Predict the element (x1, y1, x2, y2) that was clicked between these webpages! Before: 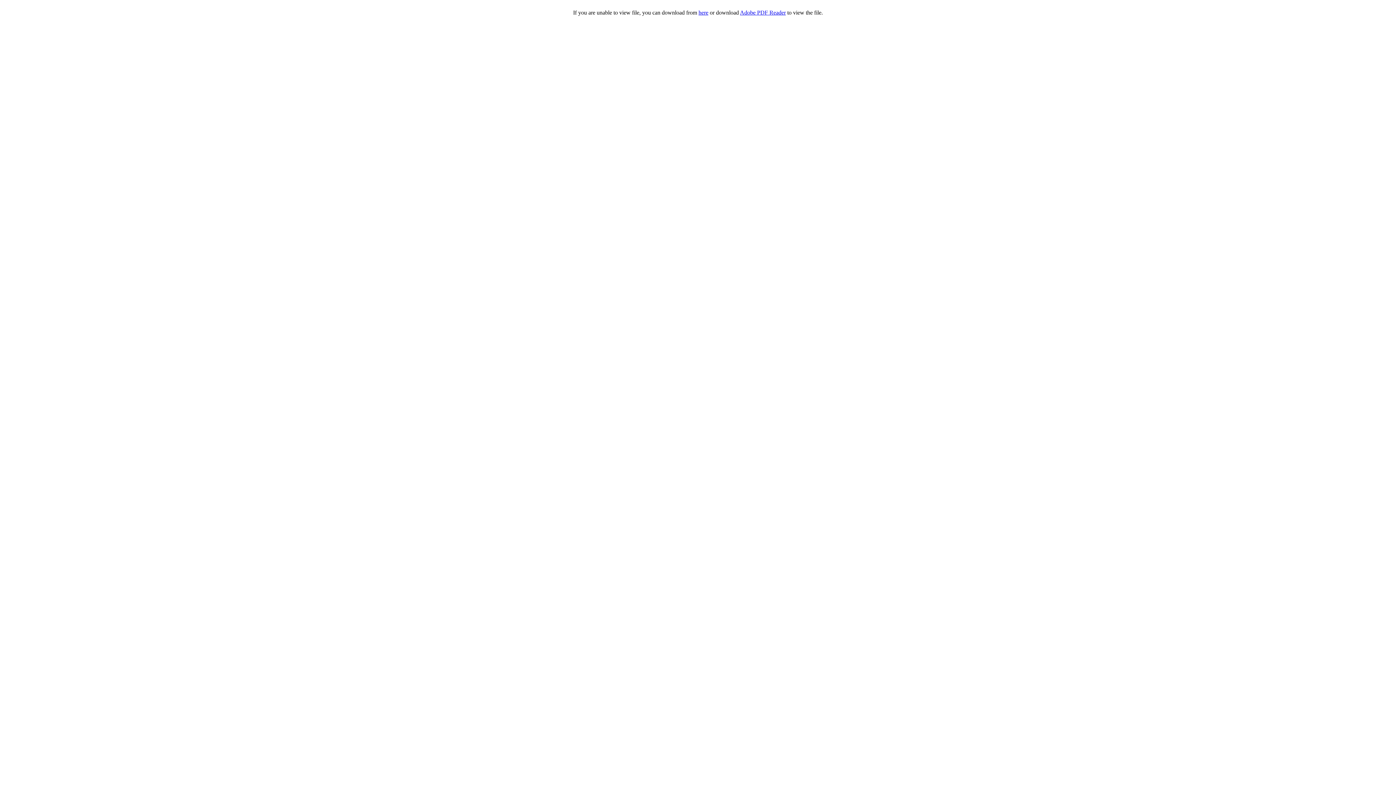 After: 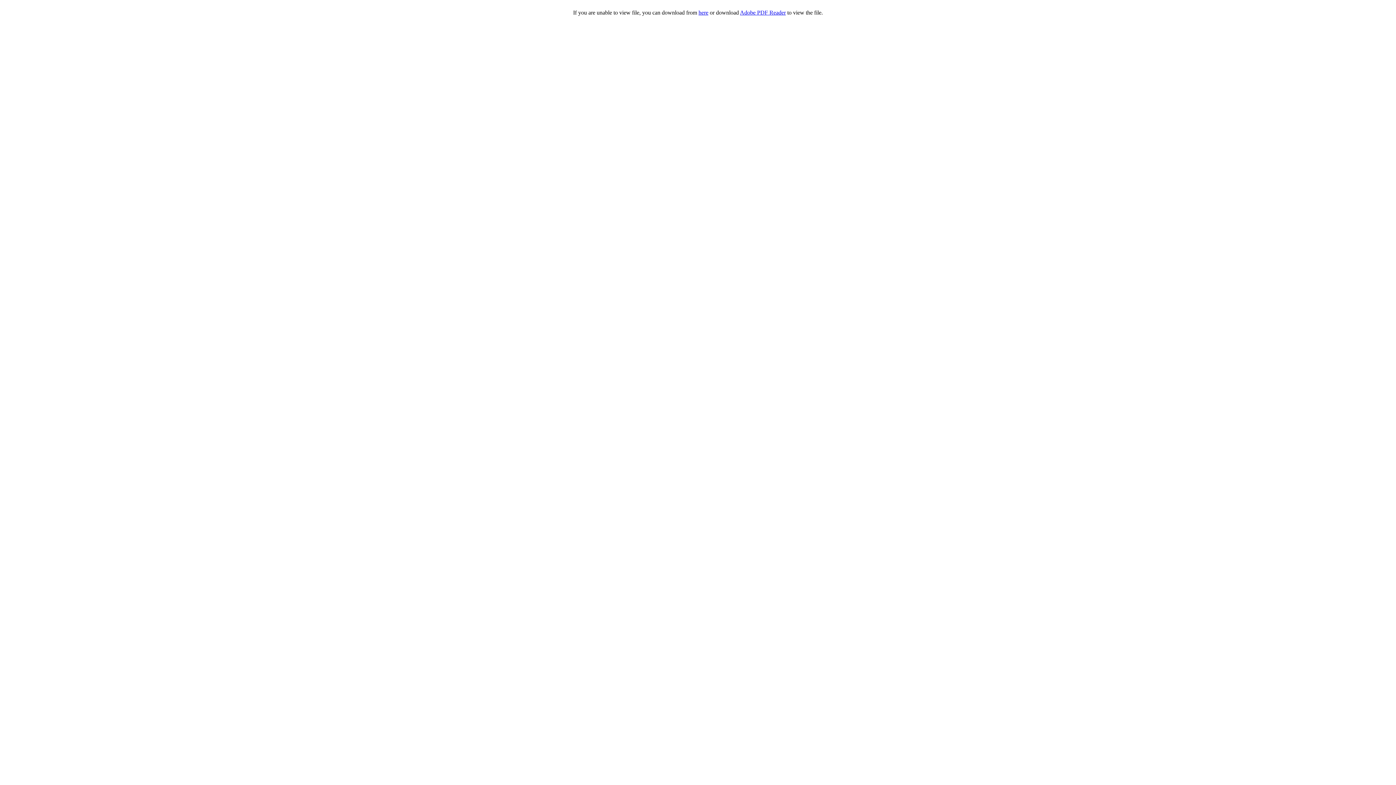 Action: label: here bbox: (698, 9, 708, 15)